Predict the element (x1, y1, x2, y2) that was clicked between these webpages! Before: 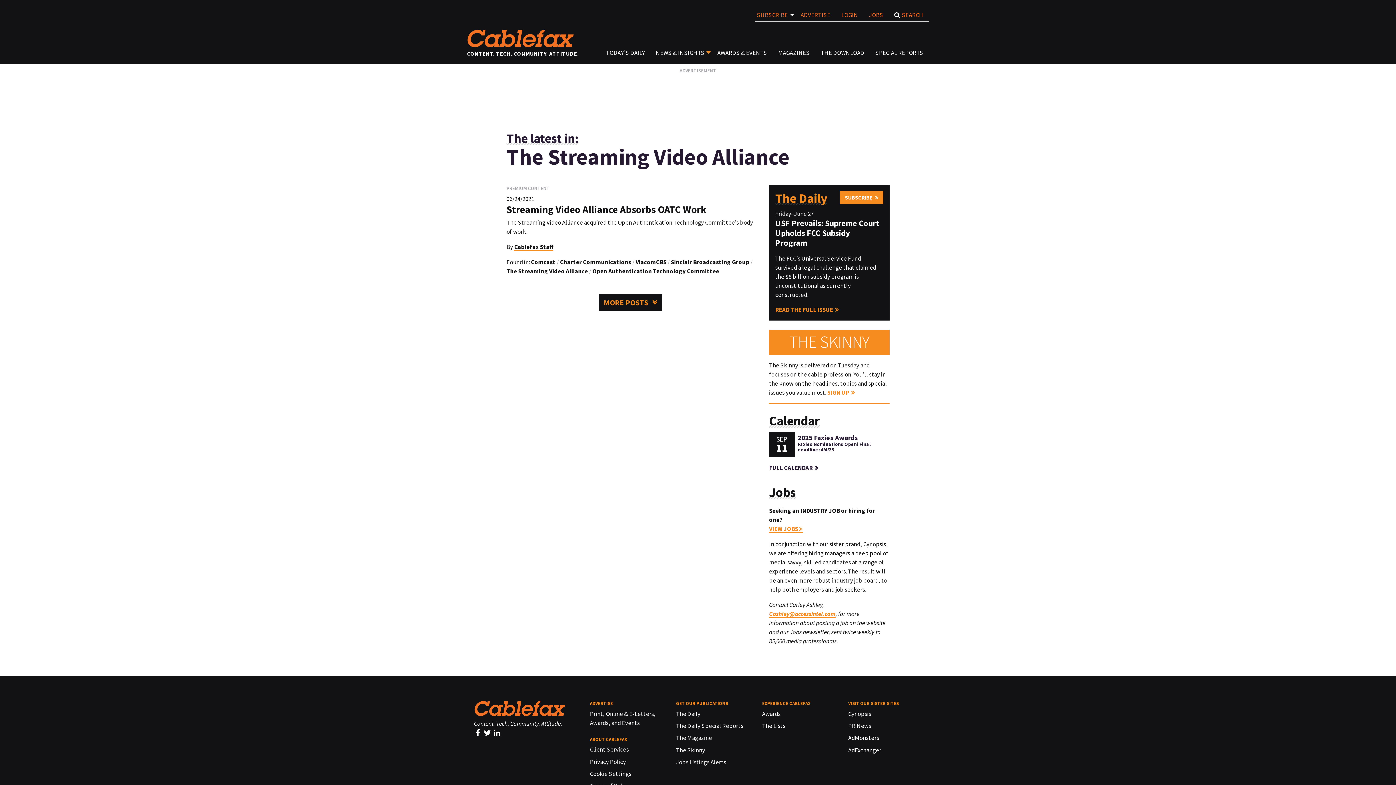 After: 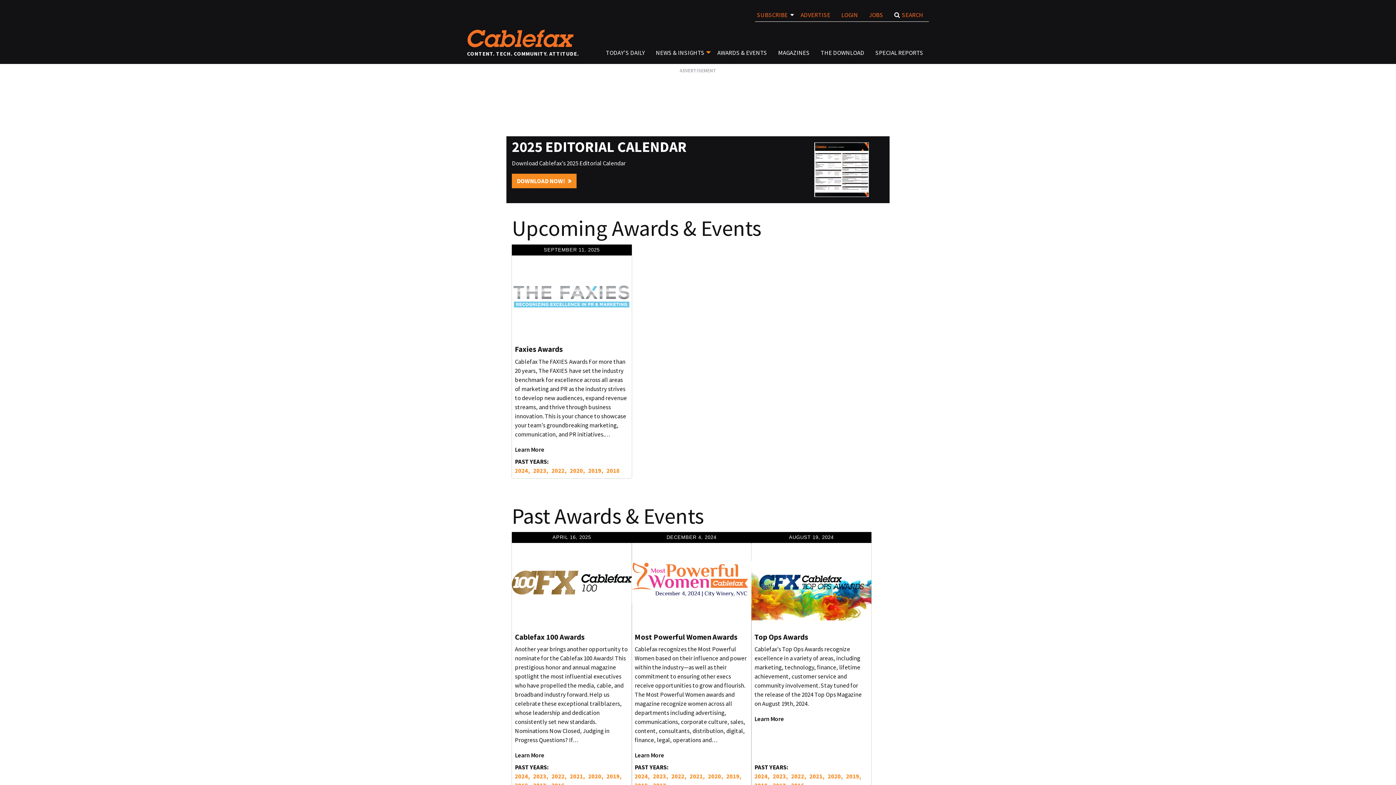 Action: bbox: (762, 710, 780, 718) label: Awards